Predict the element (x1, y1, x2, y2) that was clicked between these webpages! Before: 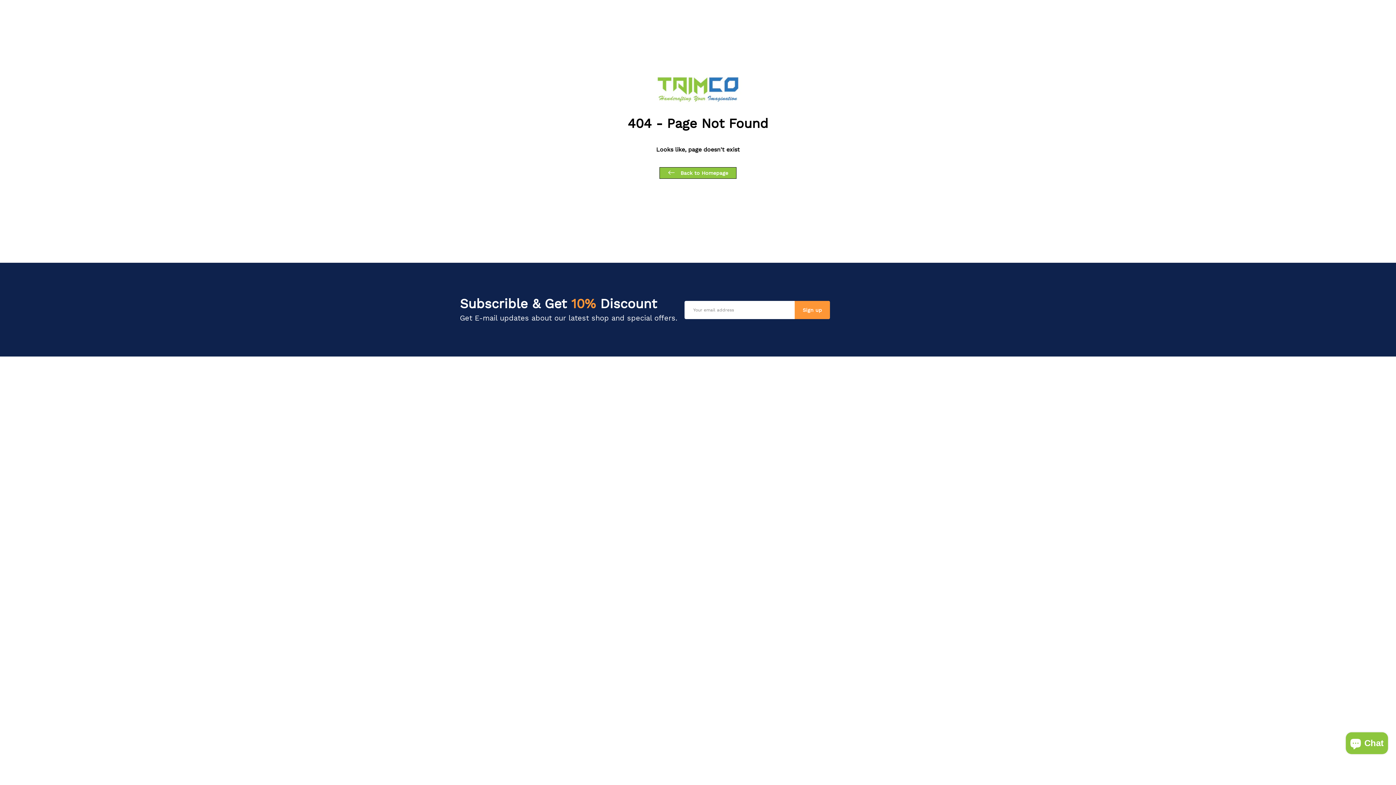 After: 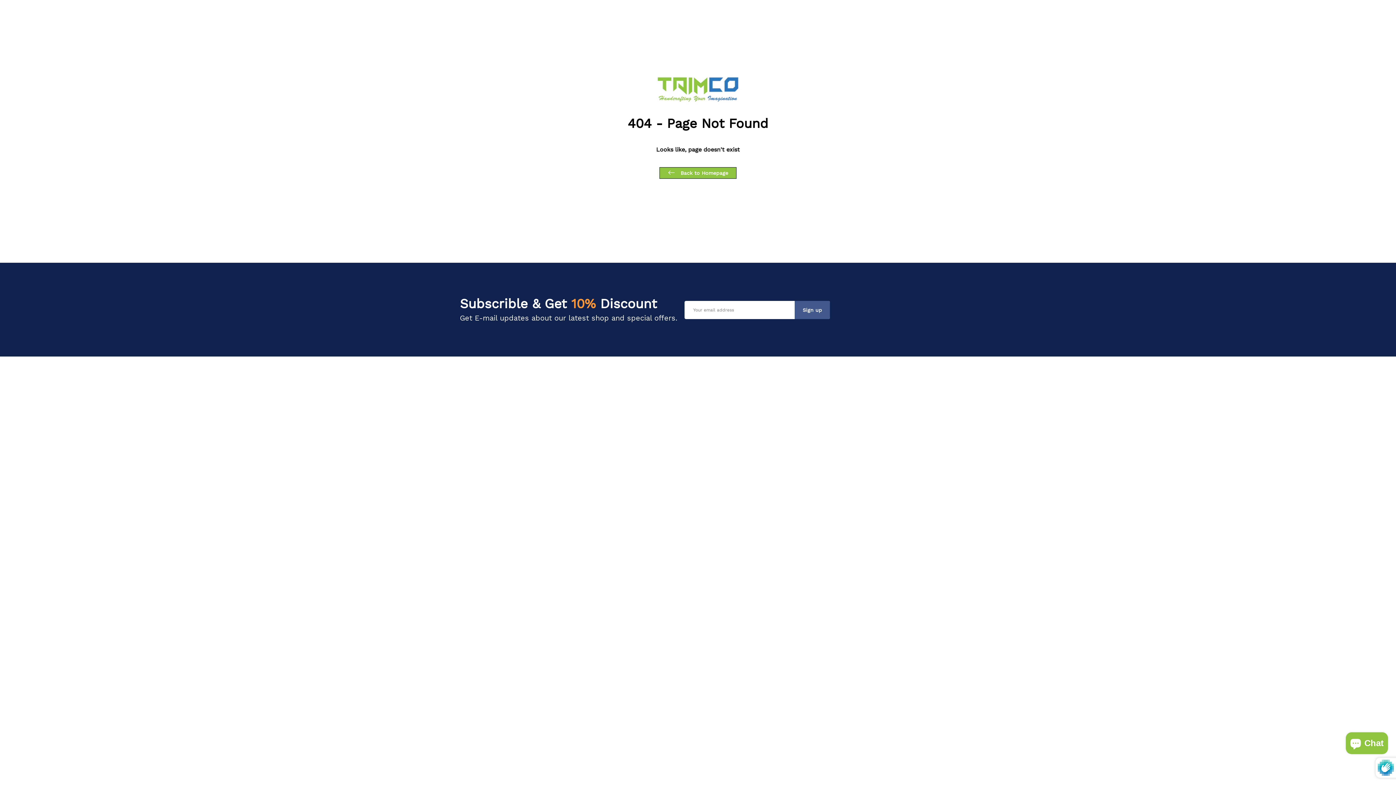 Action: bbox: (794, 301, 830, 319) label: Sign up